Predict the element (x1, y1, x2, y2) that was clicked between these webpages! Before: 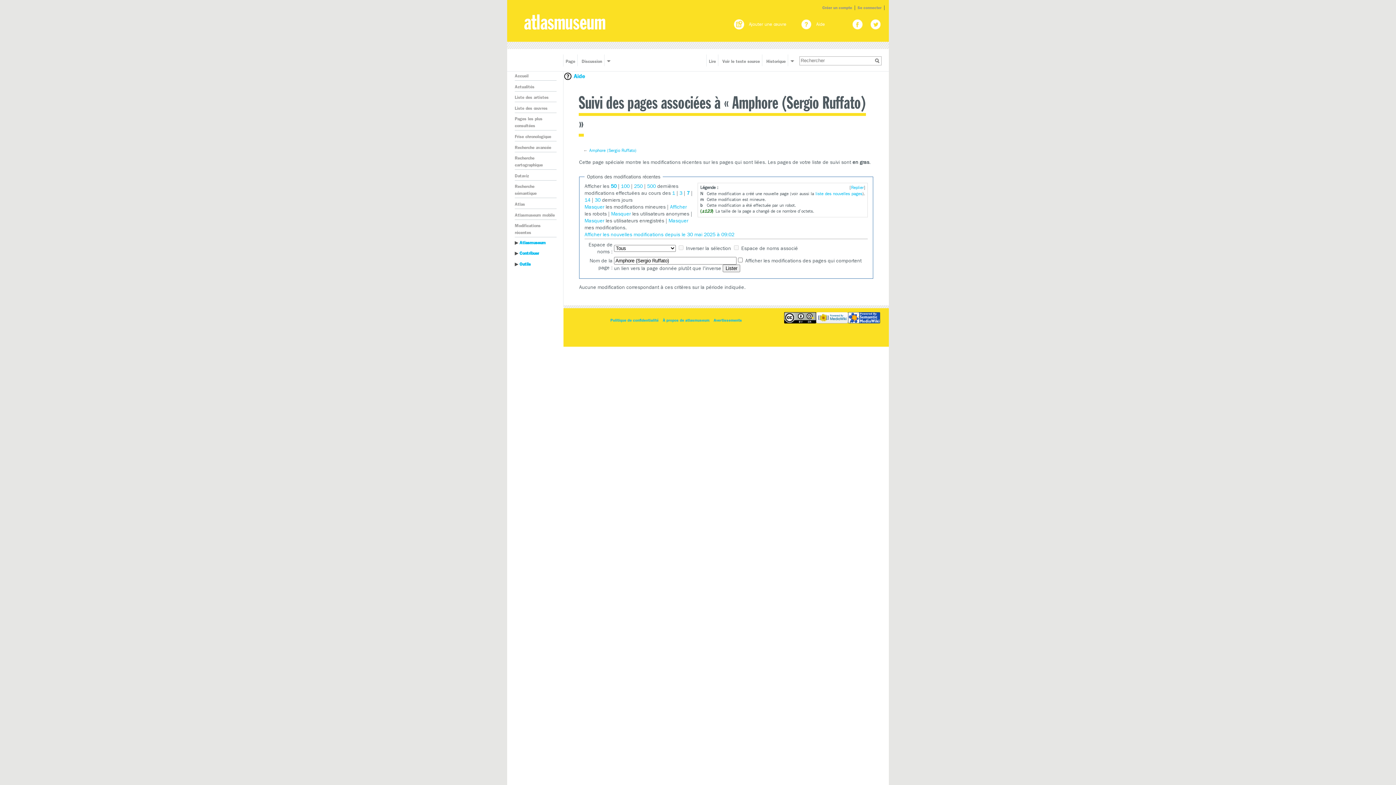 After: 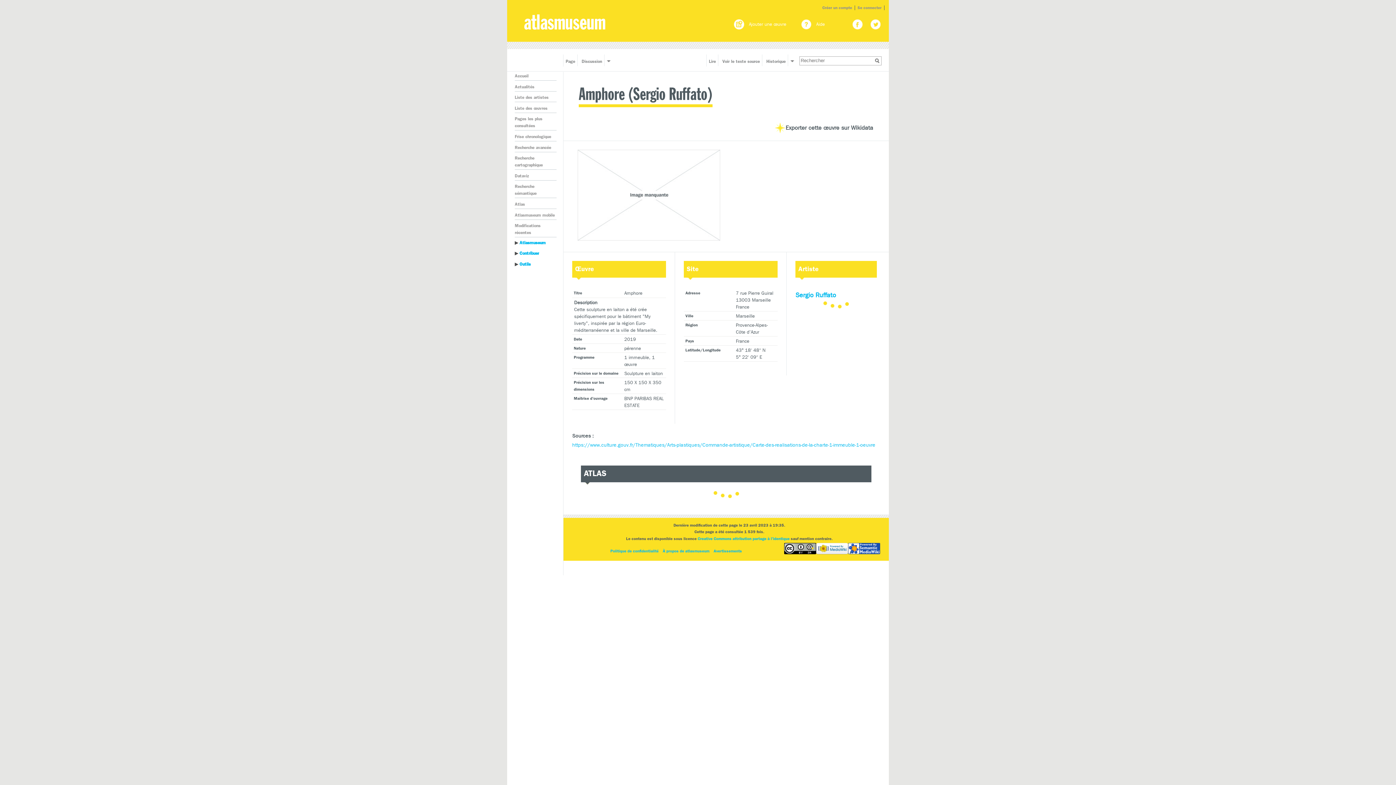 Action: label: Page bbox: (565, 58, 575, 64)